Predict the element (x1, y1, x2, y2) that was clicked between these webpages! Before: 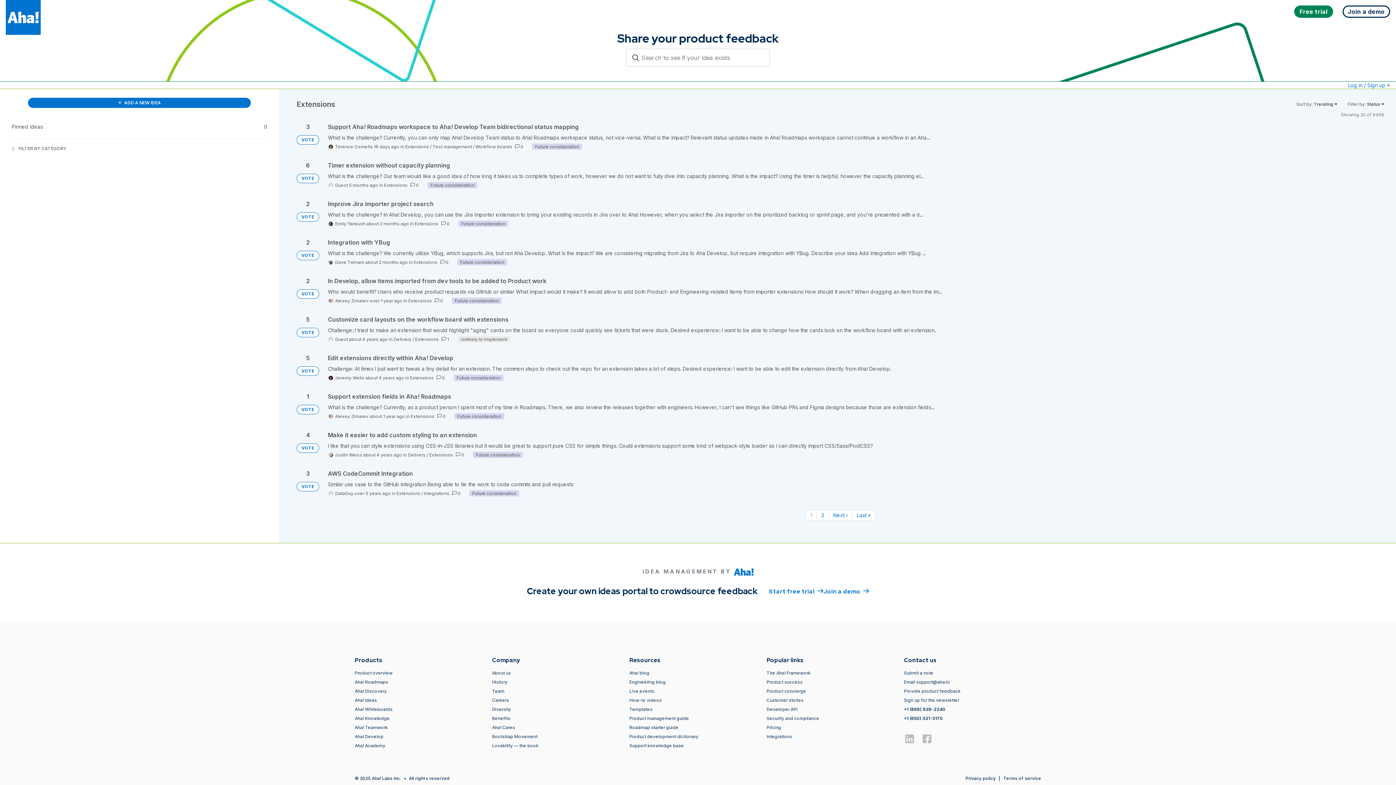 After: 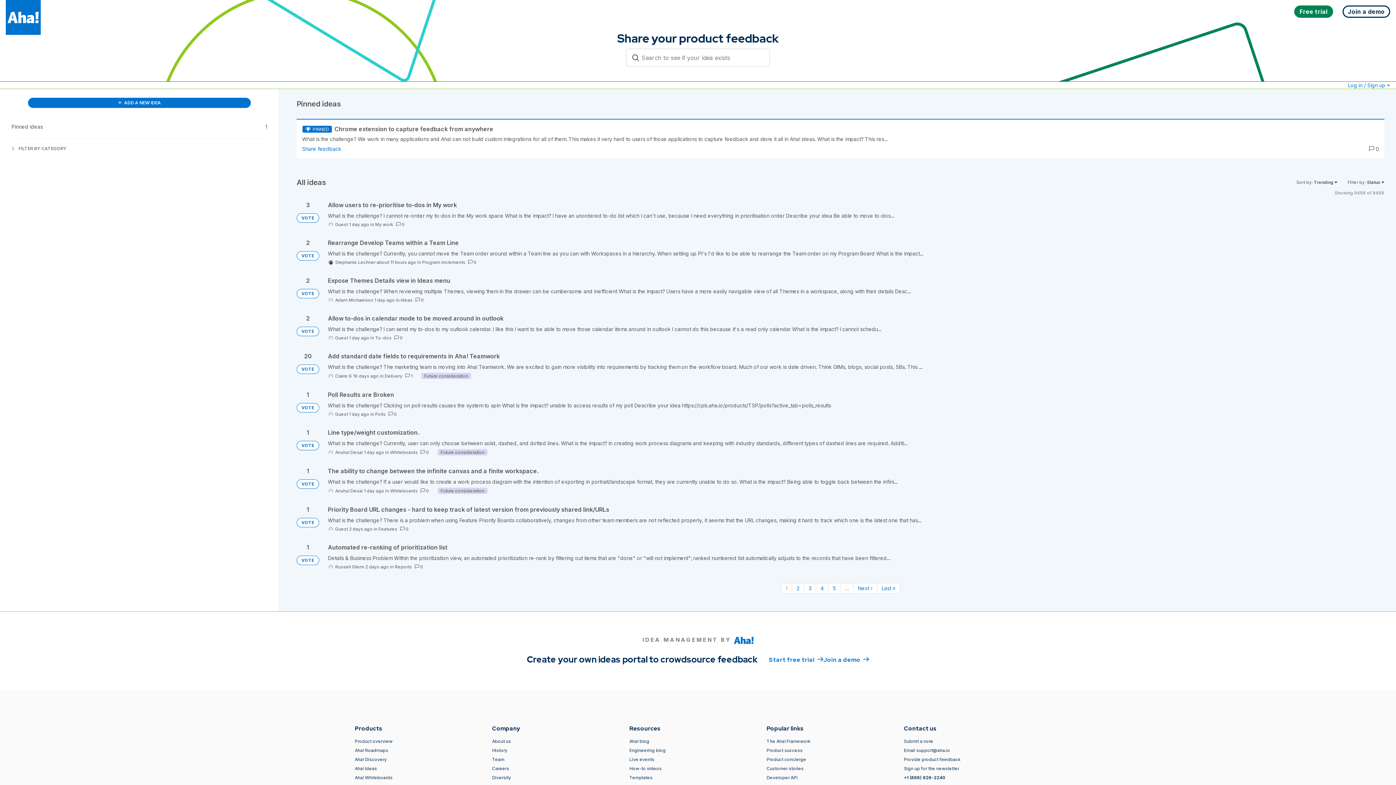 Action: label: VOTE bbox: (296, 212, 319, 221)